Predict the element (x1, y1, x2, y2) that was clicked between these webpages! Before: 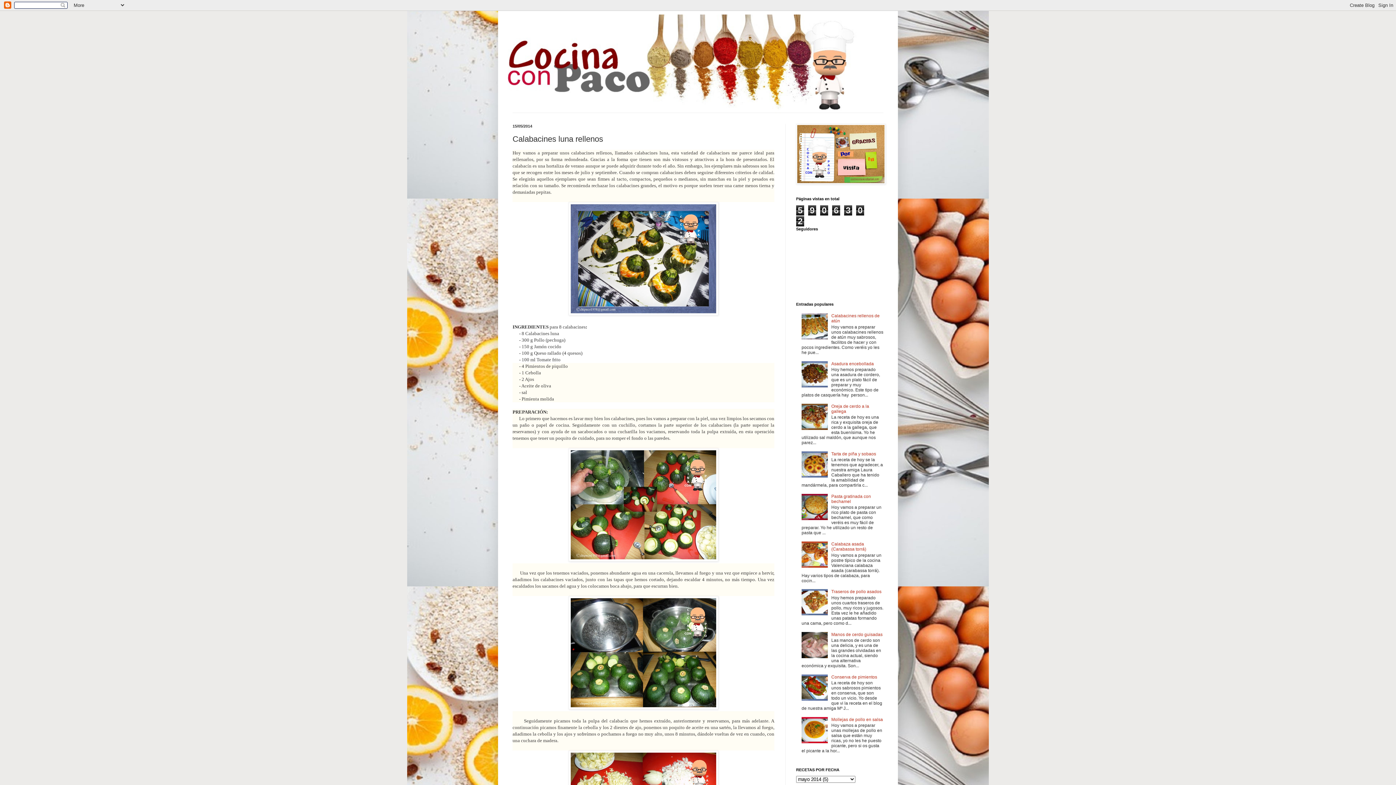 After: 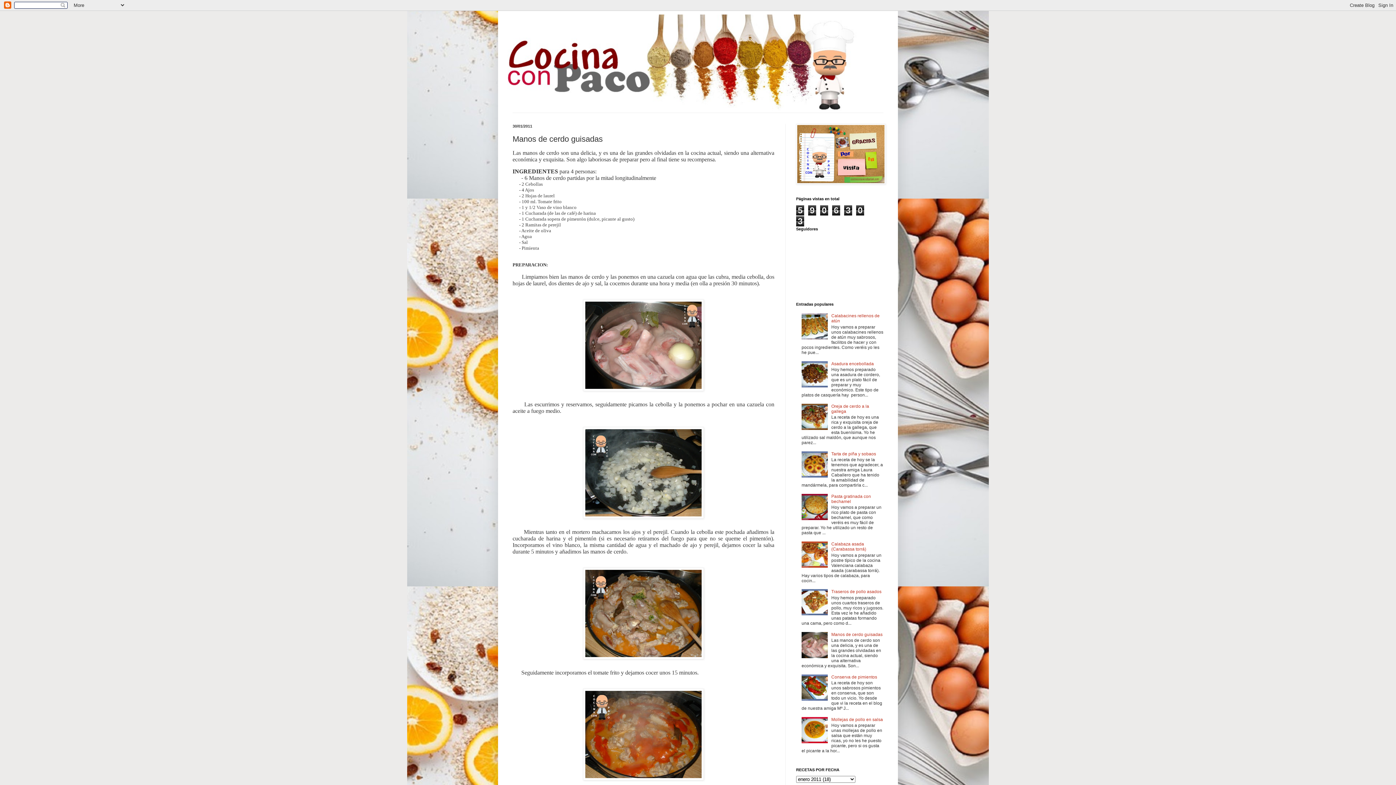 Action: label: Manos de cerdo guisadas bbox: (831, 632, 882, 637)